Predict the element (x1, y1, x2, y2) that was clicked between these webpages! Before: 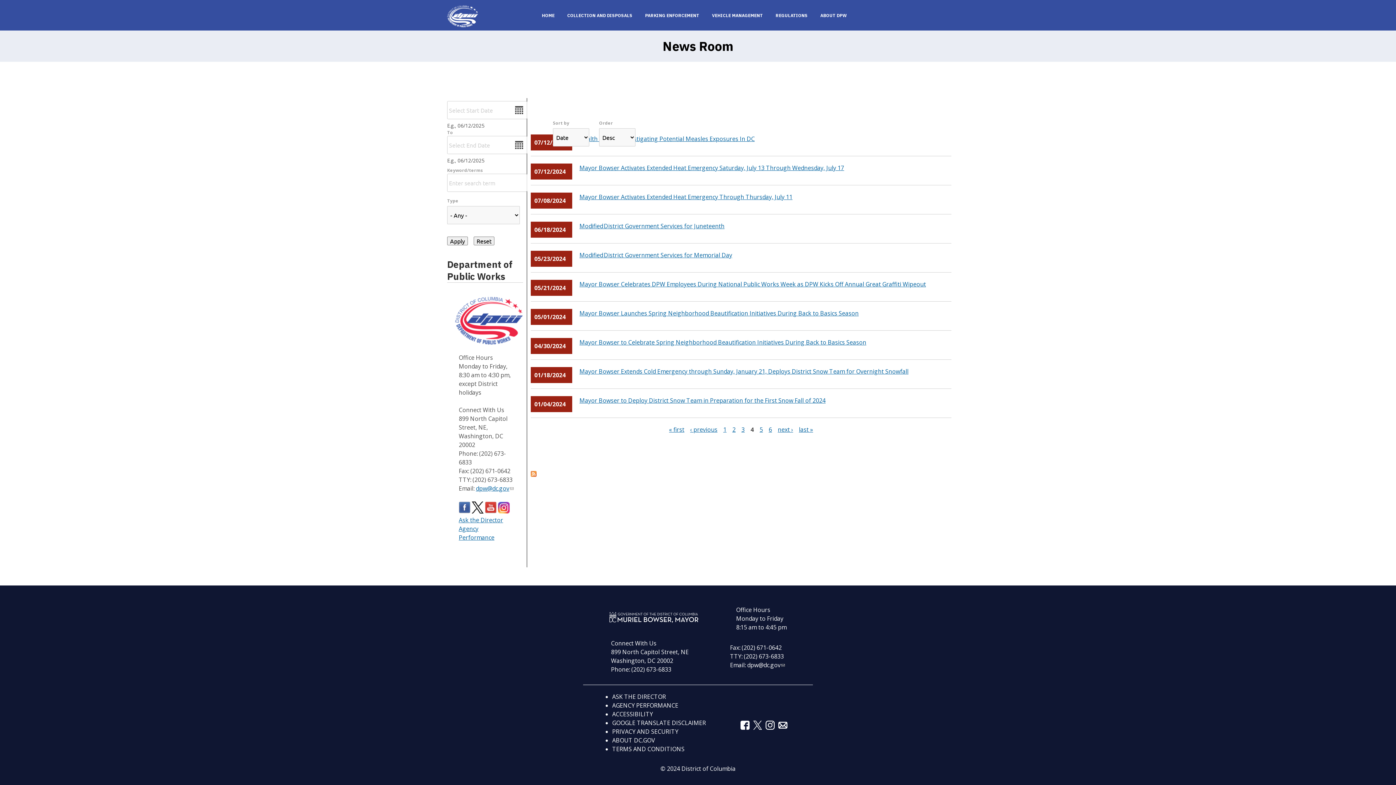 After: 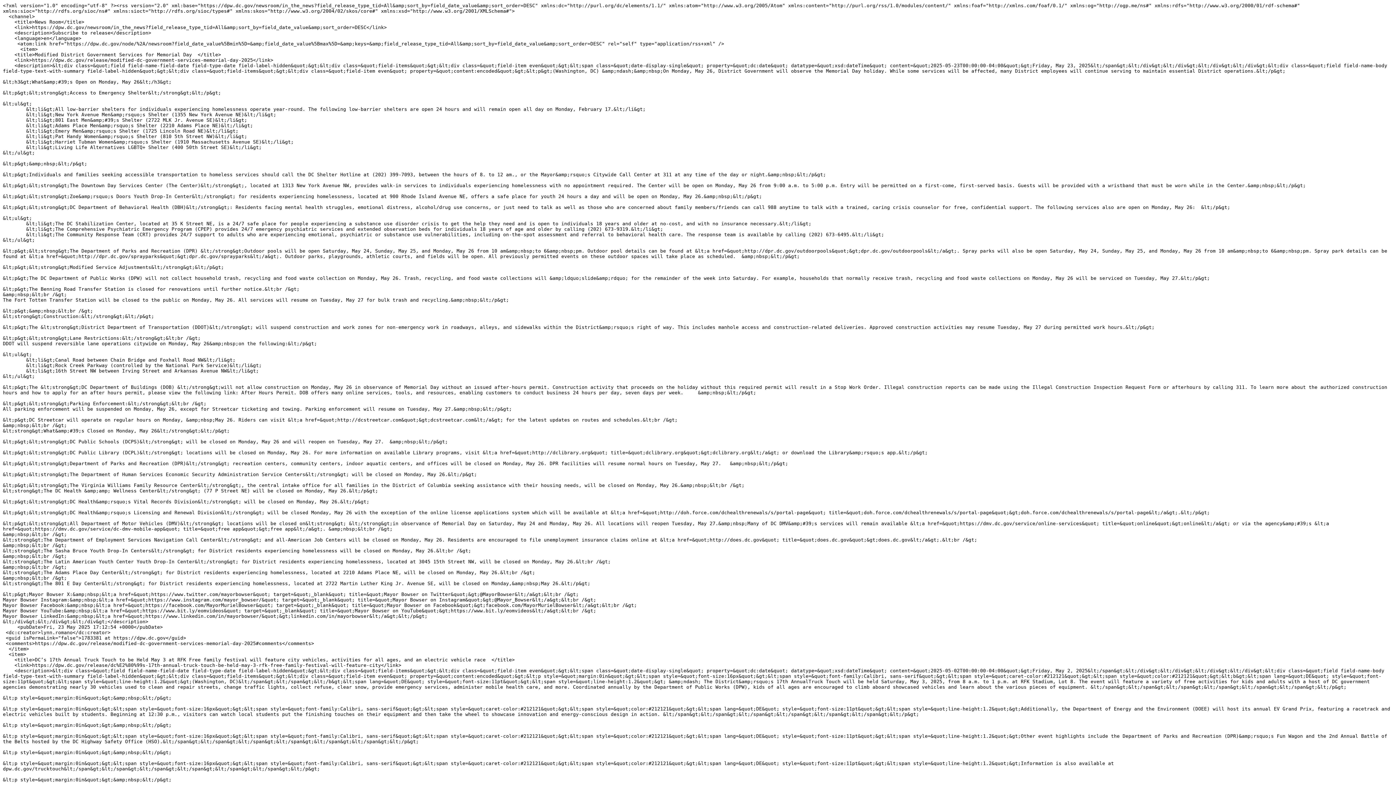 Action: bbox: (530, 470, 536, 478)